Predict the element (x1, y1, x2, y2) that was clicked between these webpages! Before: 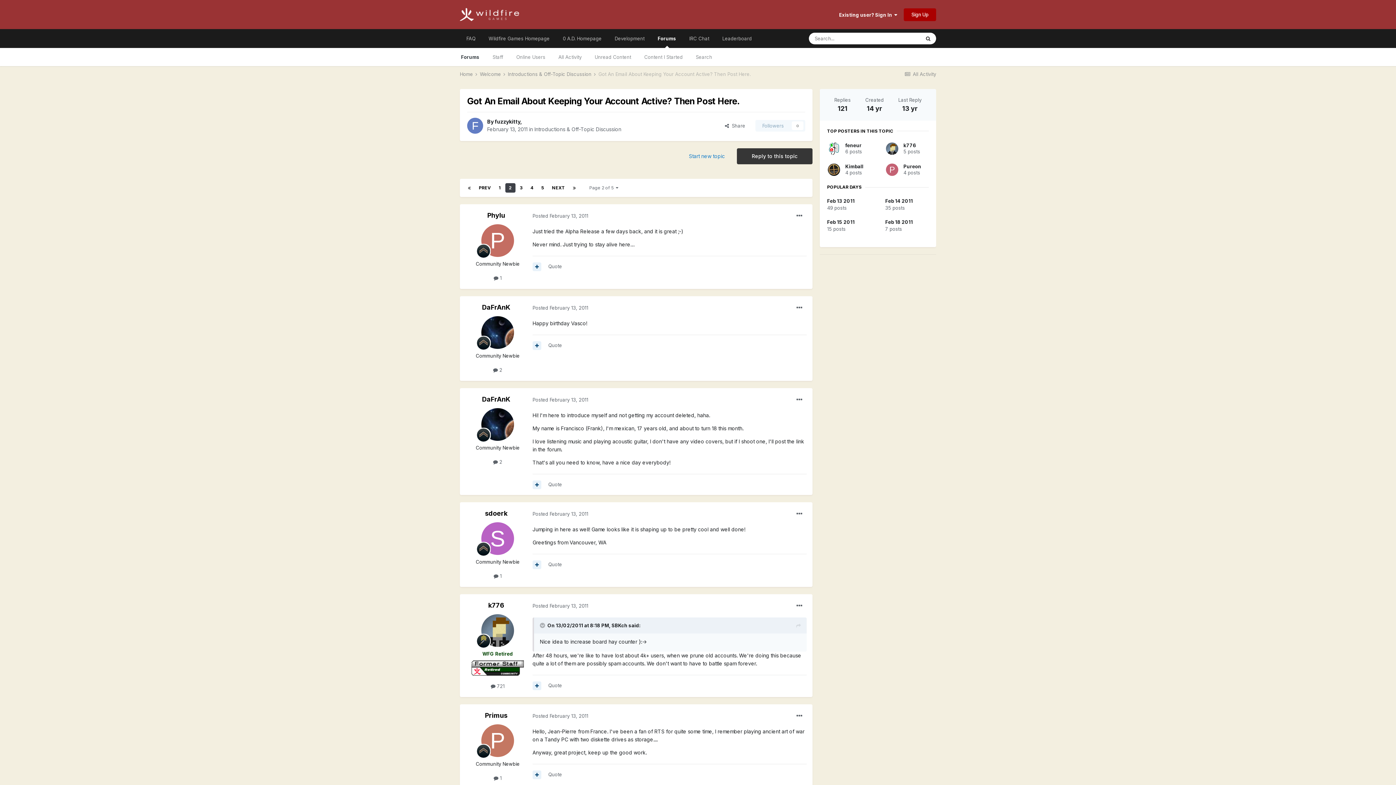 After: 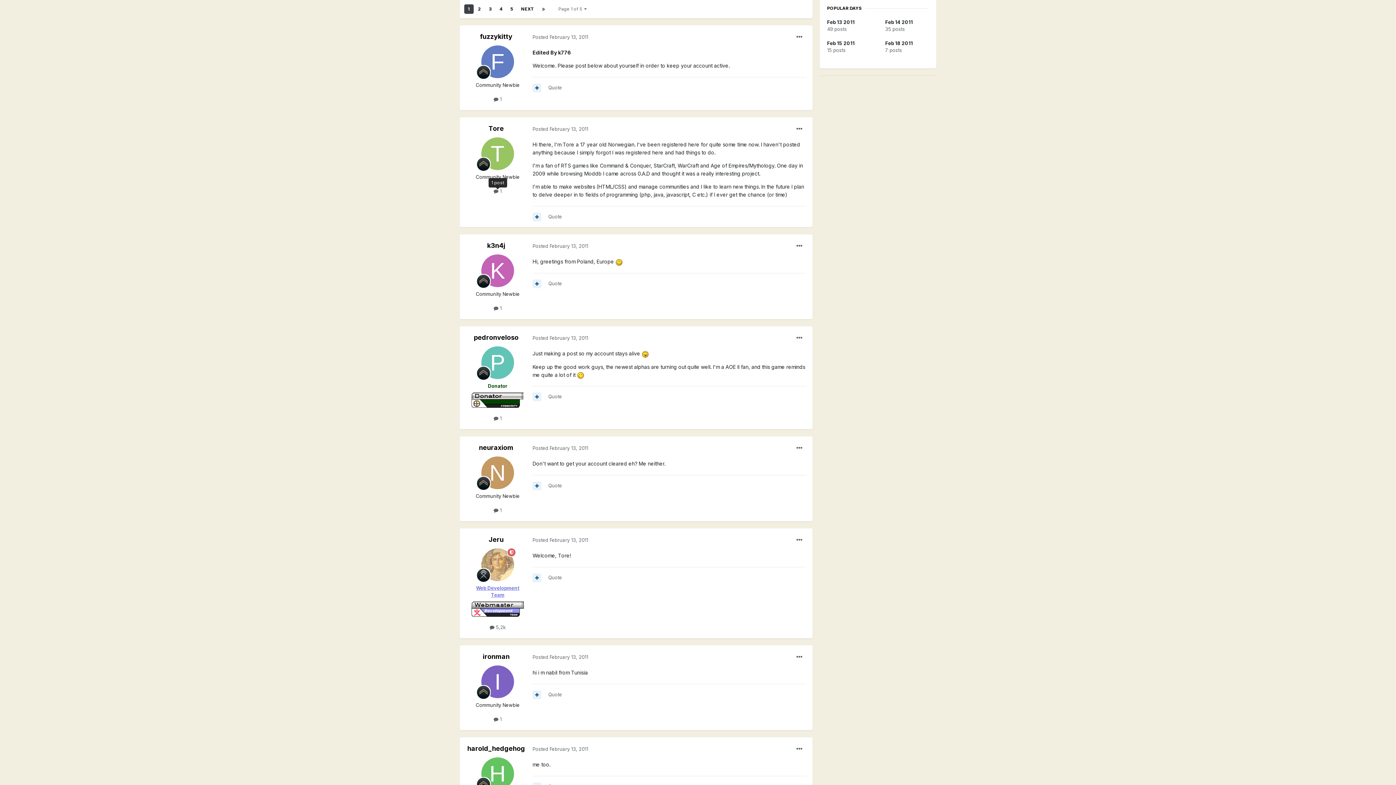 Action: label: 1 bbox: (495, 183, 504, 192)